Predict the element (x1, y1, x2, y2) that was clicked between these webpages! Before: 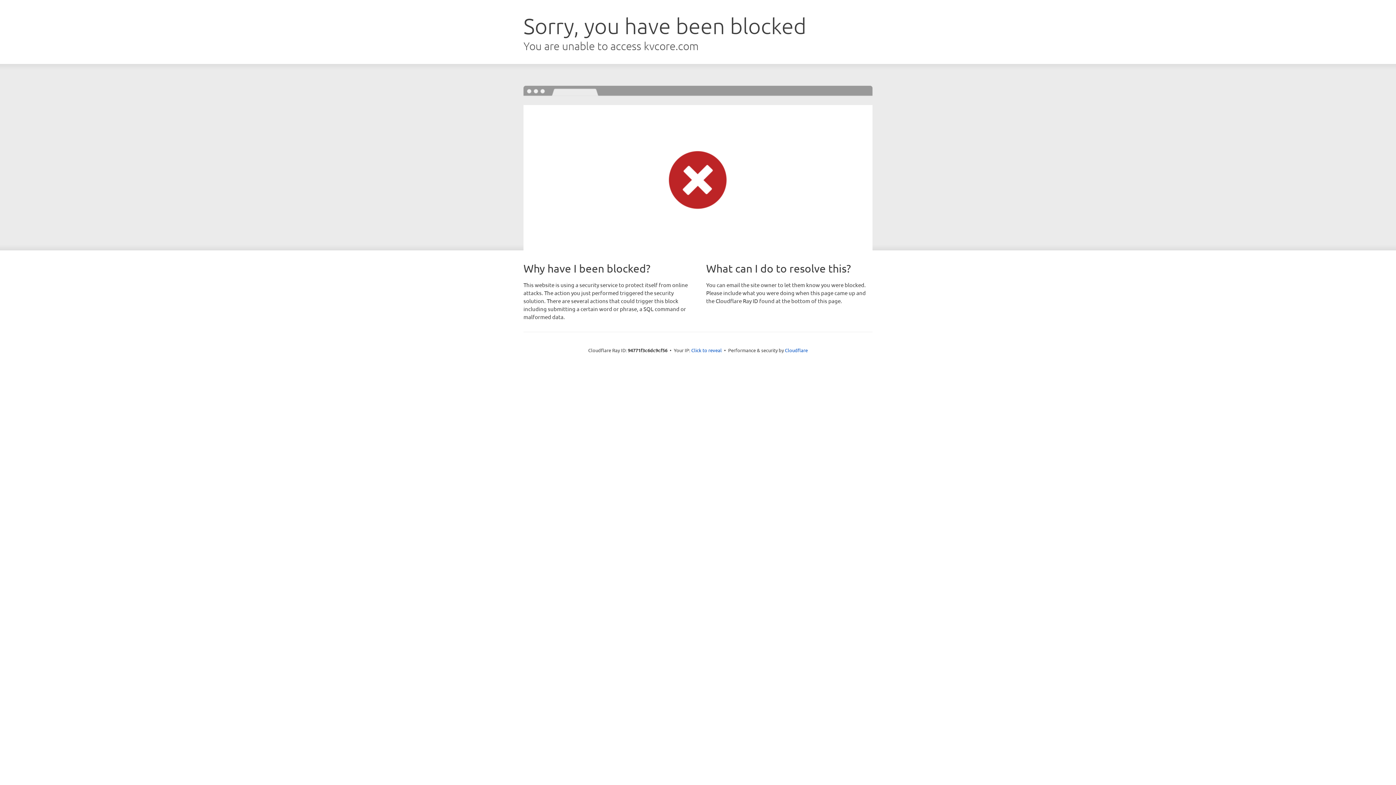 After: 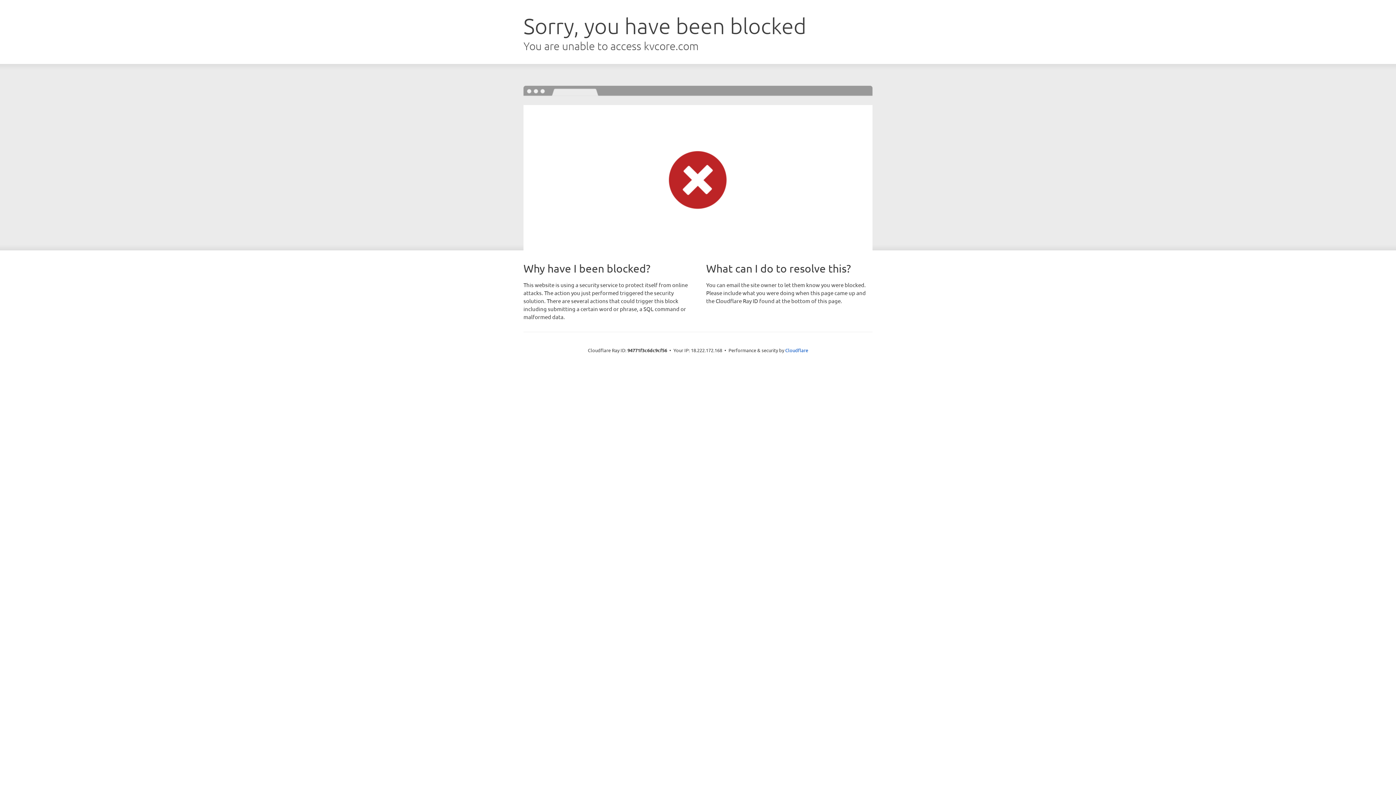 Action: label: Click to reveal bbox: (691, 346, 722, 353)